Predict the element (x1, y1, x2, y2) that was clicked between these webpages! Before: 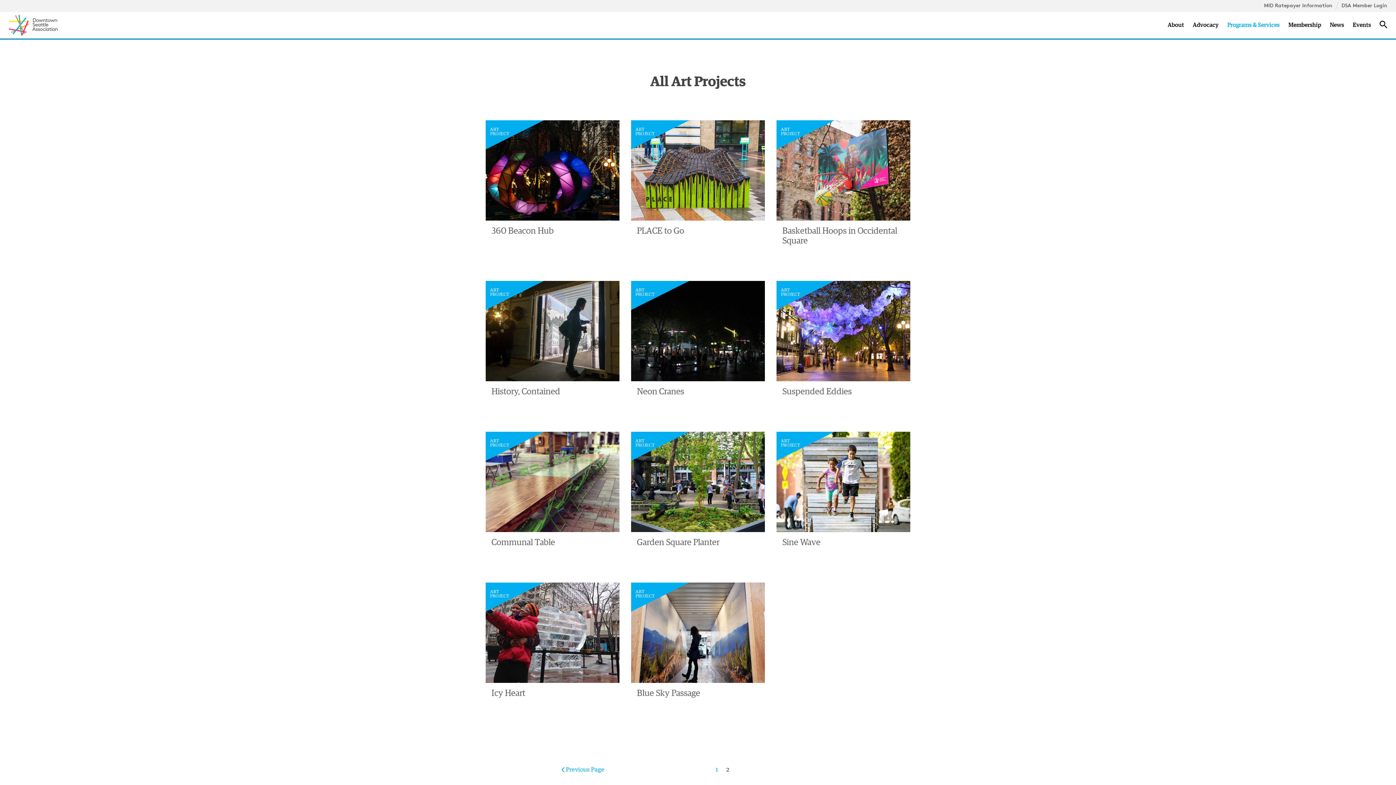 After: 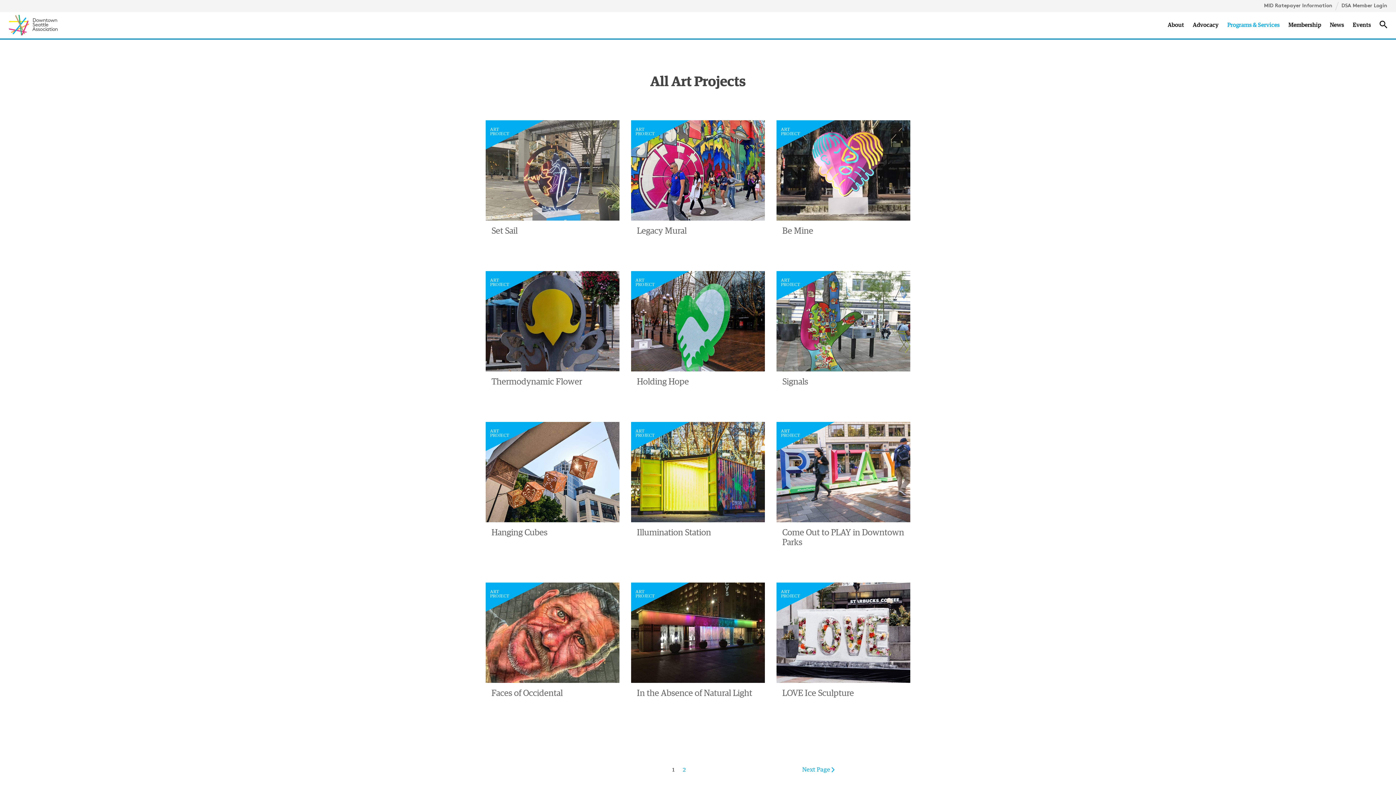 Action: label:  Previous Page bbox: (558, 762, 607, 777)